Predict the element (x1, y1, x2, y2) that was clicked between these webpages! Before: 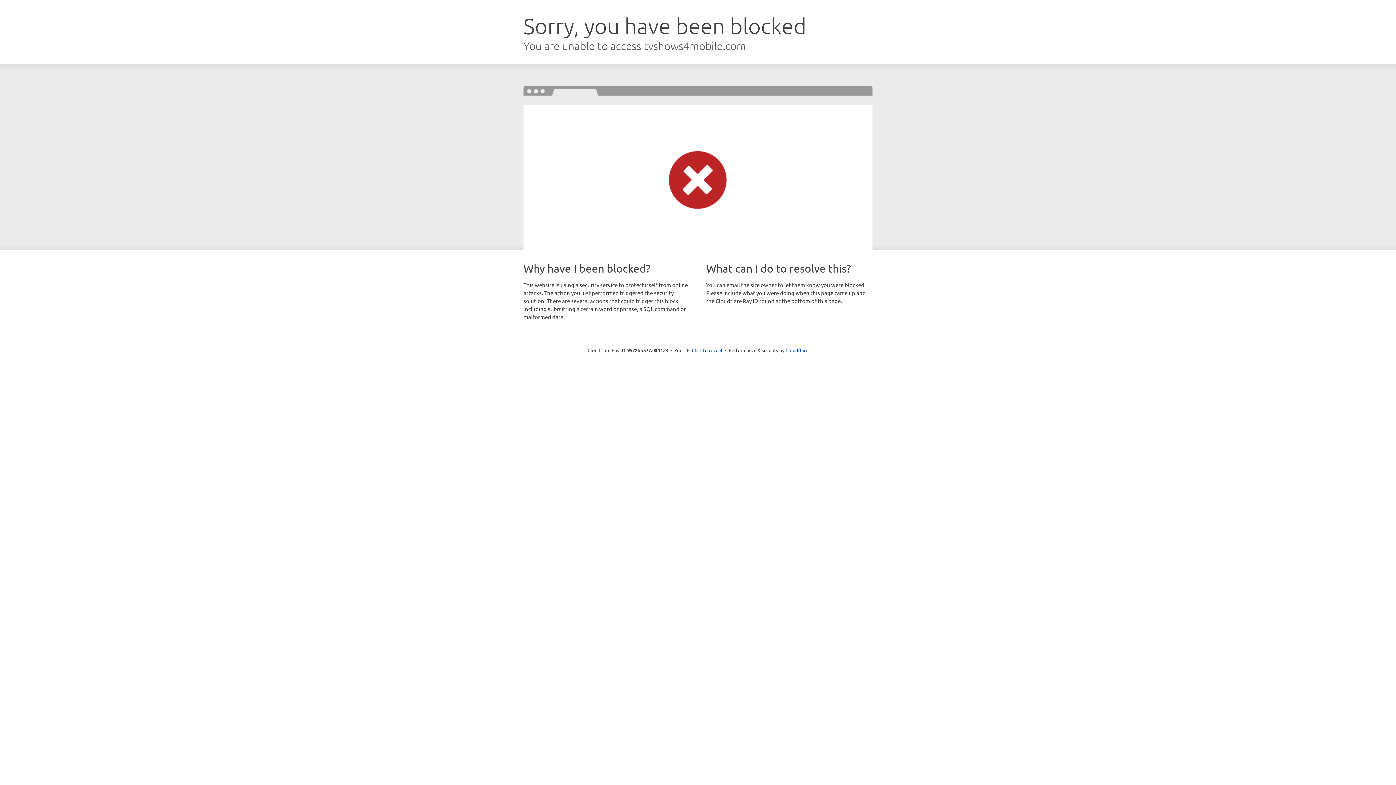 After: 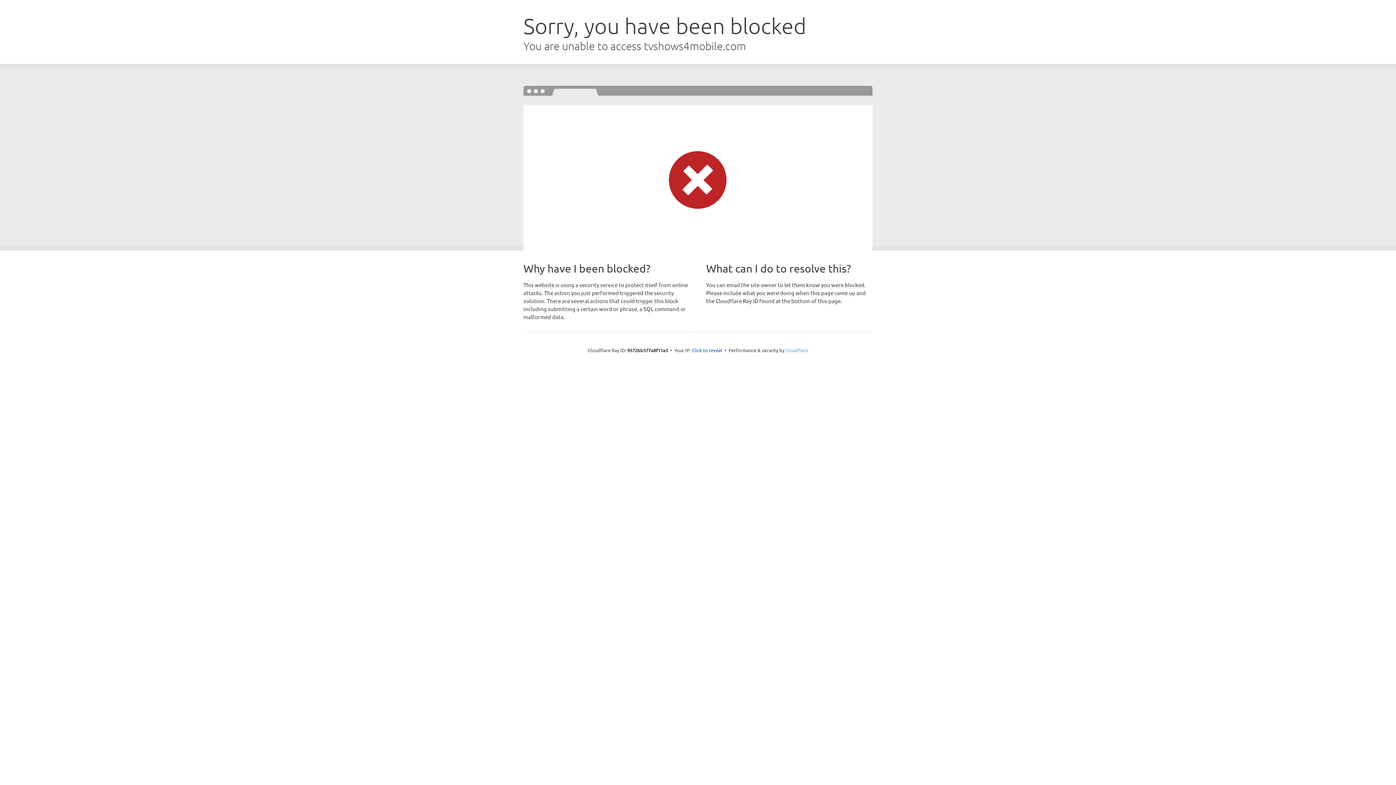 Action: label: Cloudflare bbox: (785, 347, 808, 353)